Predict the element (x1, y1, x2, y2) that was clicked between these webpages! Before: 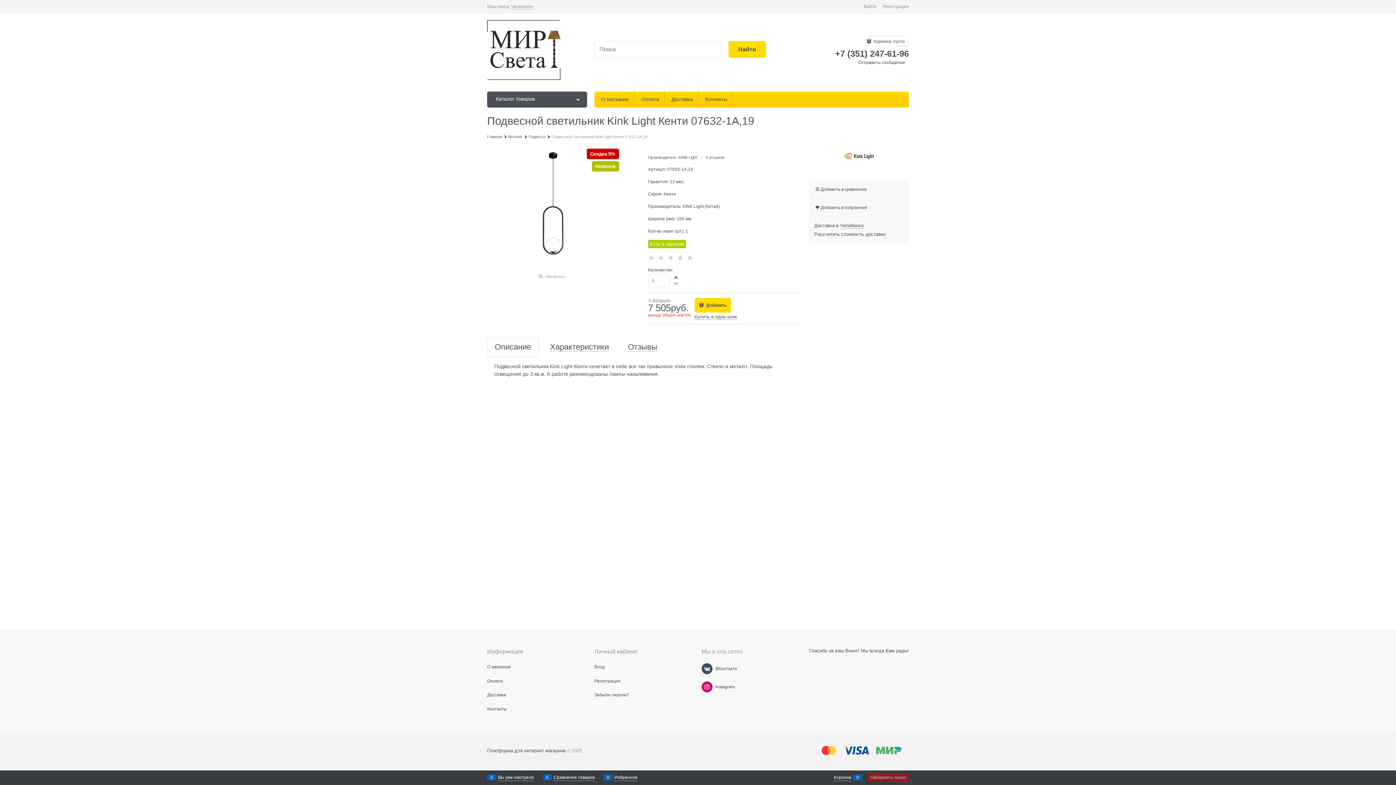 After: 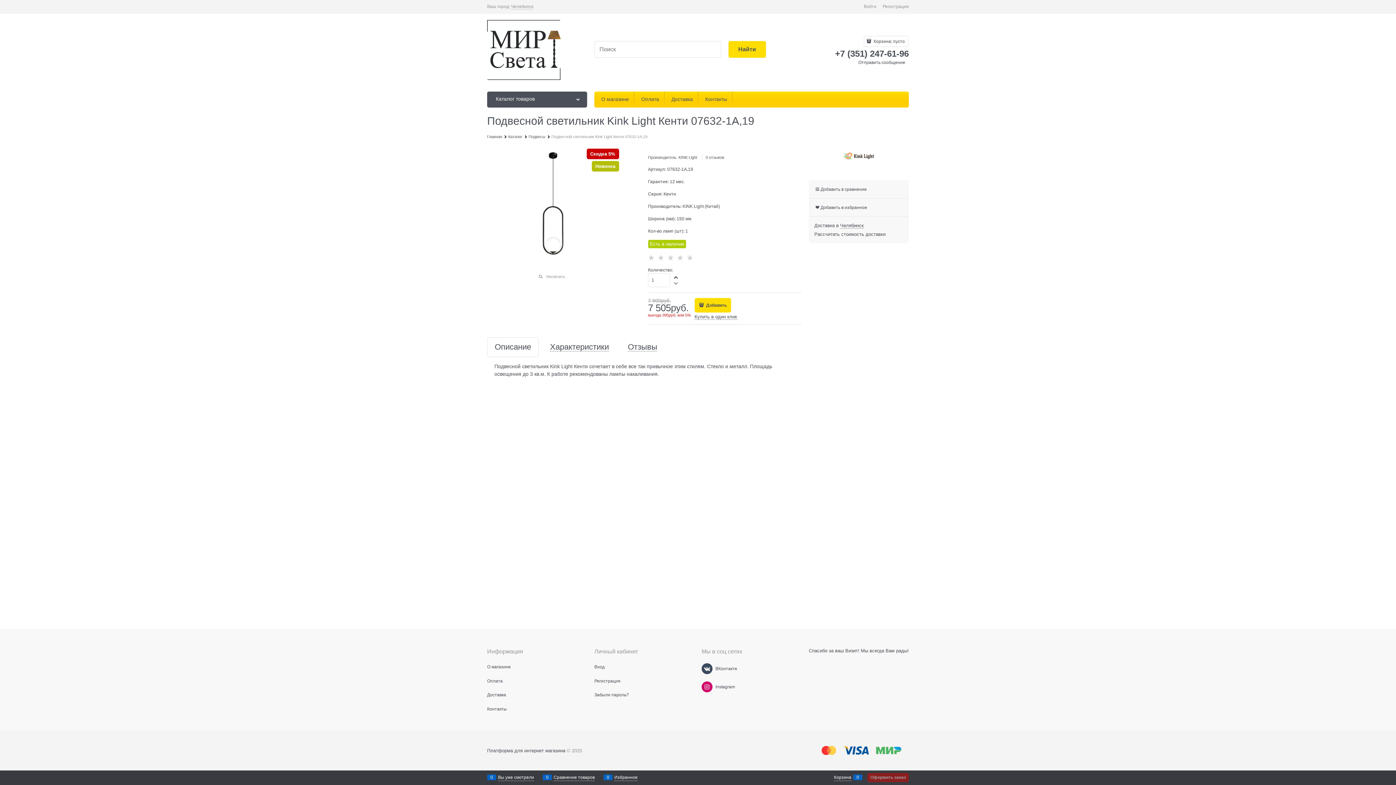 Action: bbox: (864, 36, 909, 46) label:  Корзина: пусто